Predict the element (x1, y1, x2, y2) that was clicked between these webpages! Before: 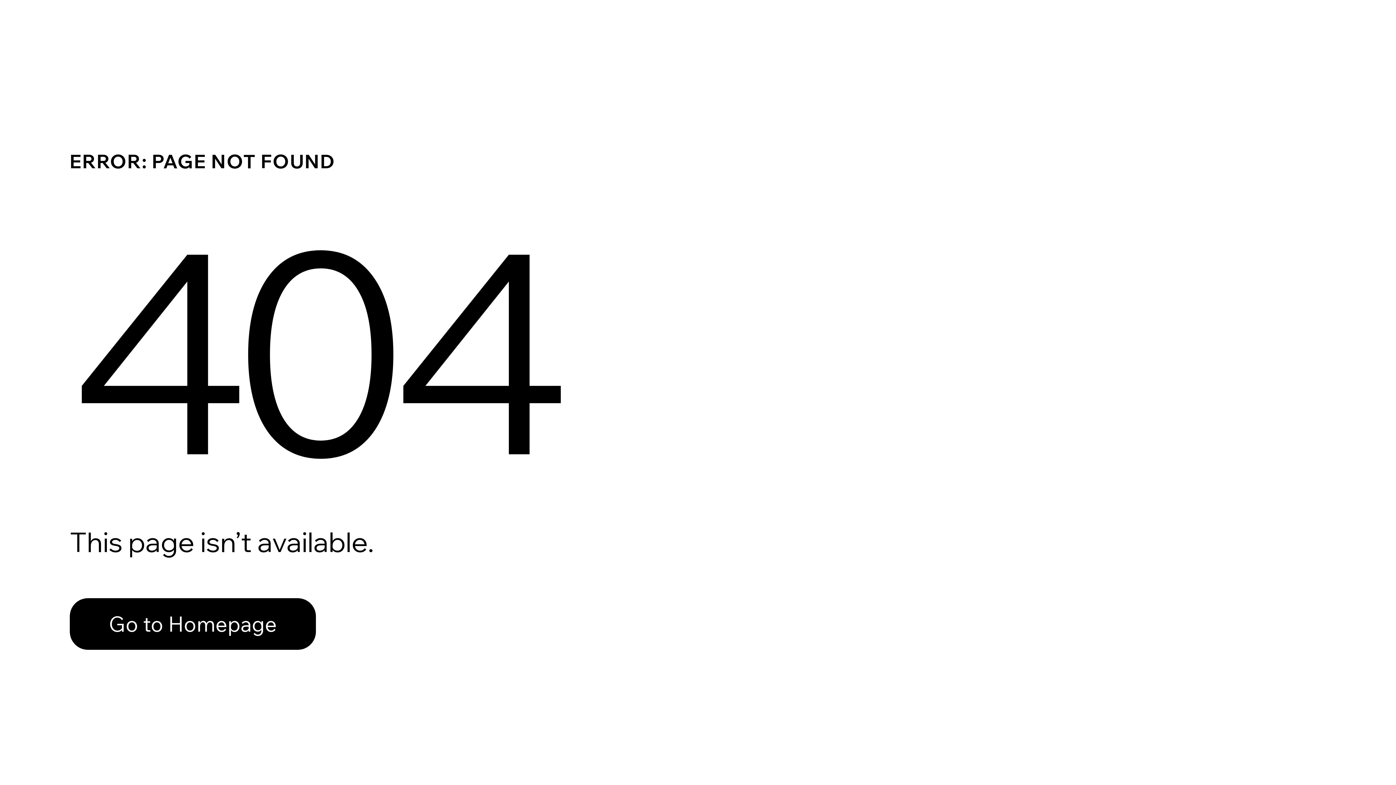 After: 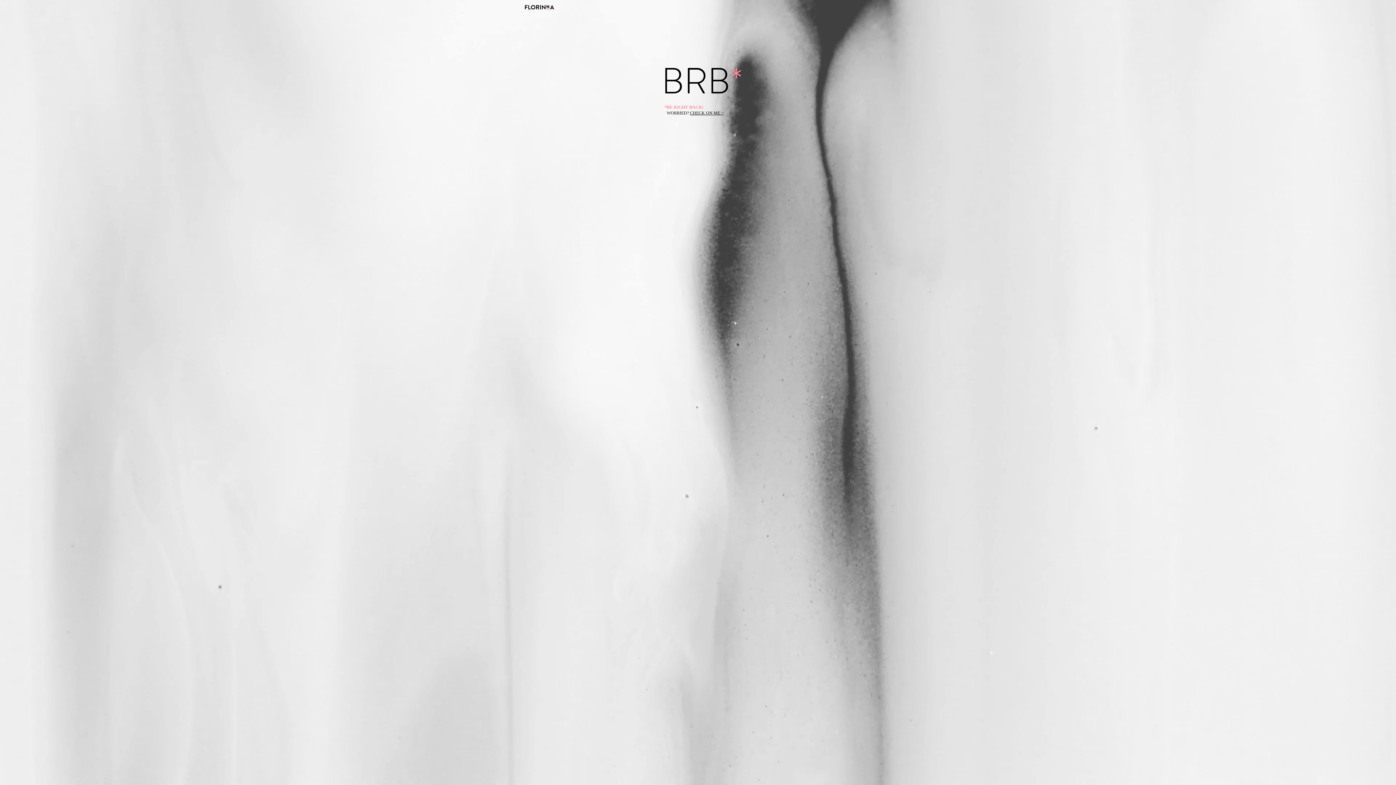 Action: label: Go to Homepage bbox: (69, 598, 316, 650)